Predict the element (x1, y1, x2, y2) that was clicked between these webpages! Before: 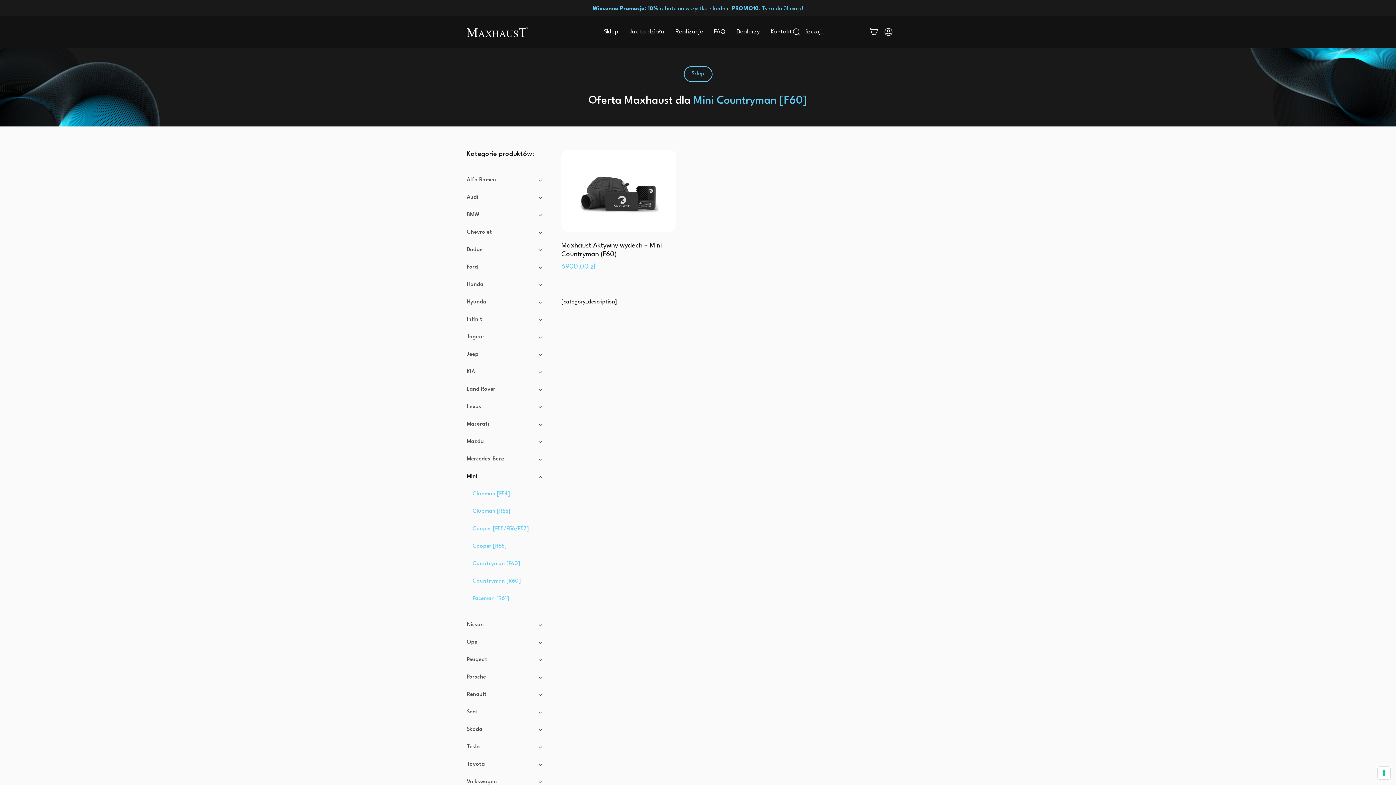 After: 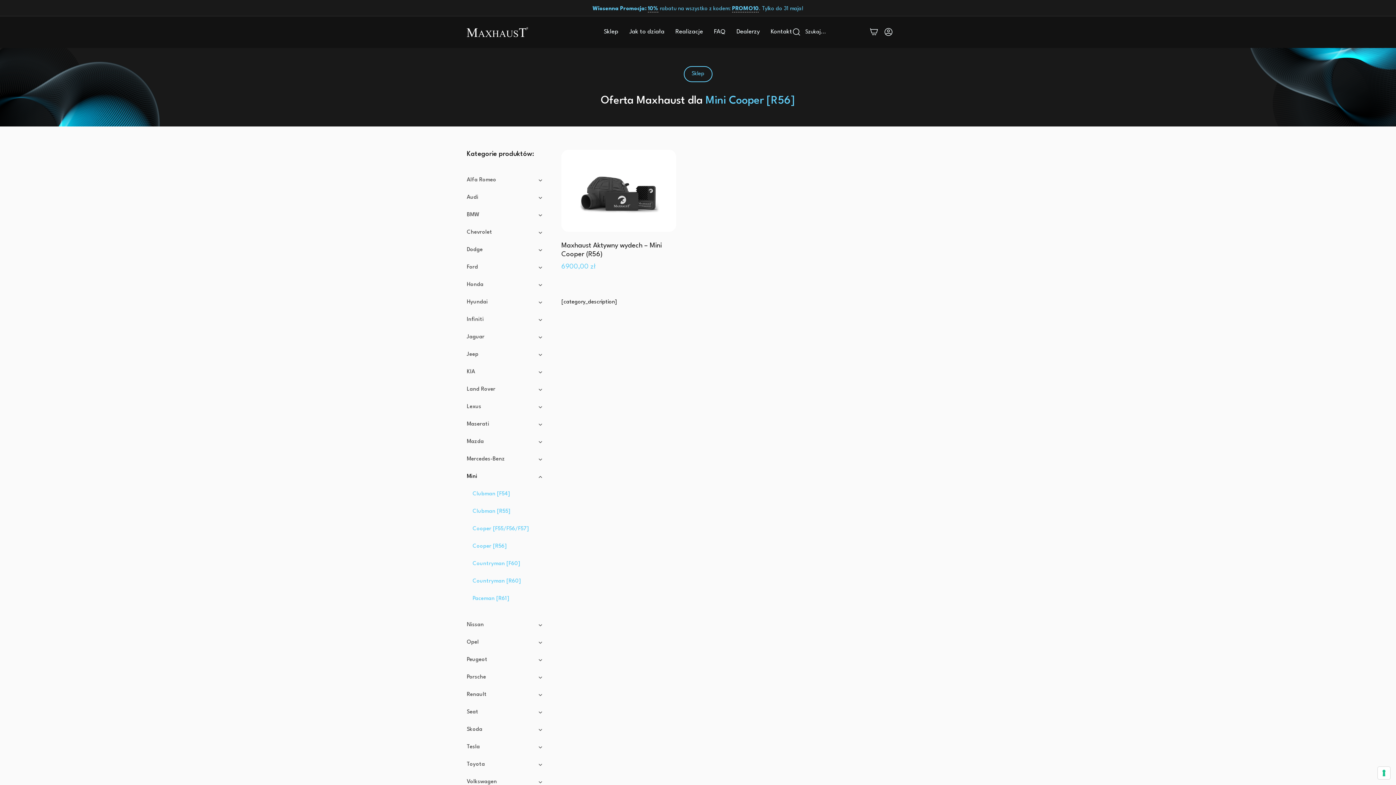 Action: bbox: (472, 542, 543, 551) label: Cooper [R56]